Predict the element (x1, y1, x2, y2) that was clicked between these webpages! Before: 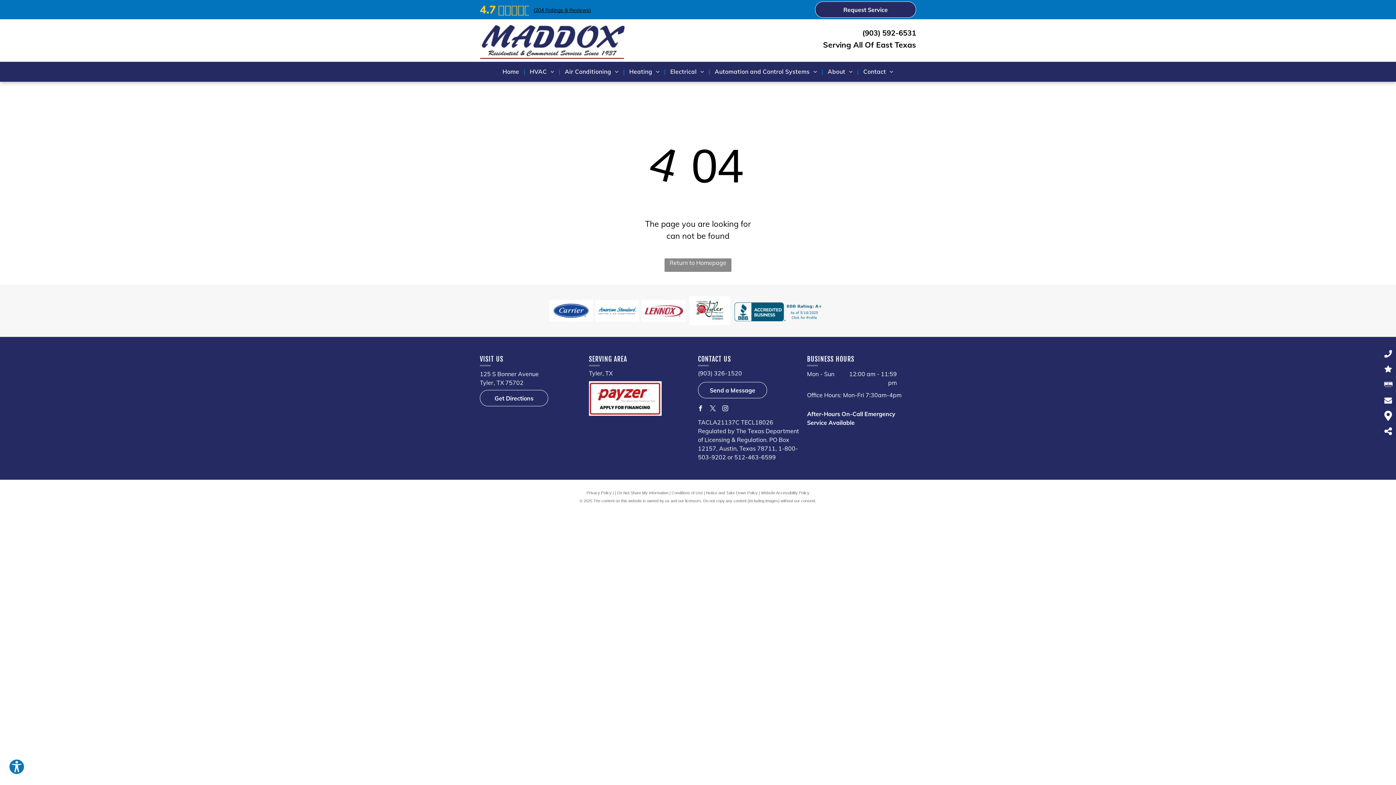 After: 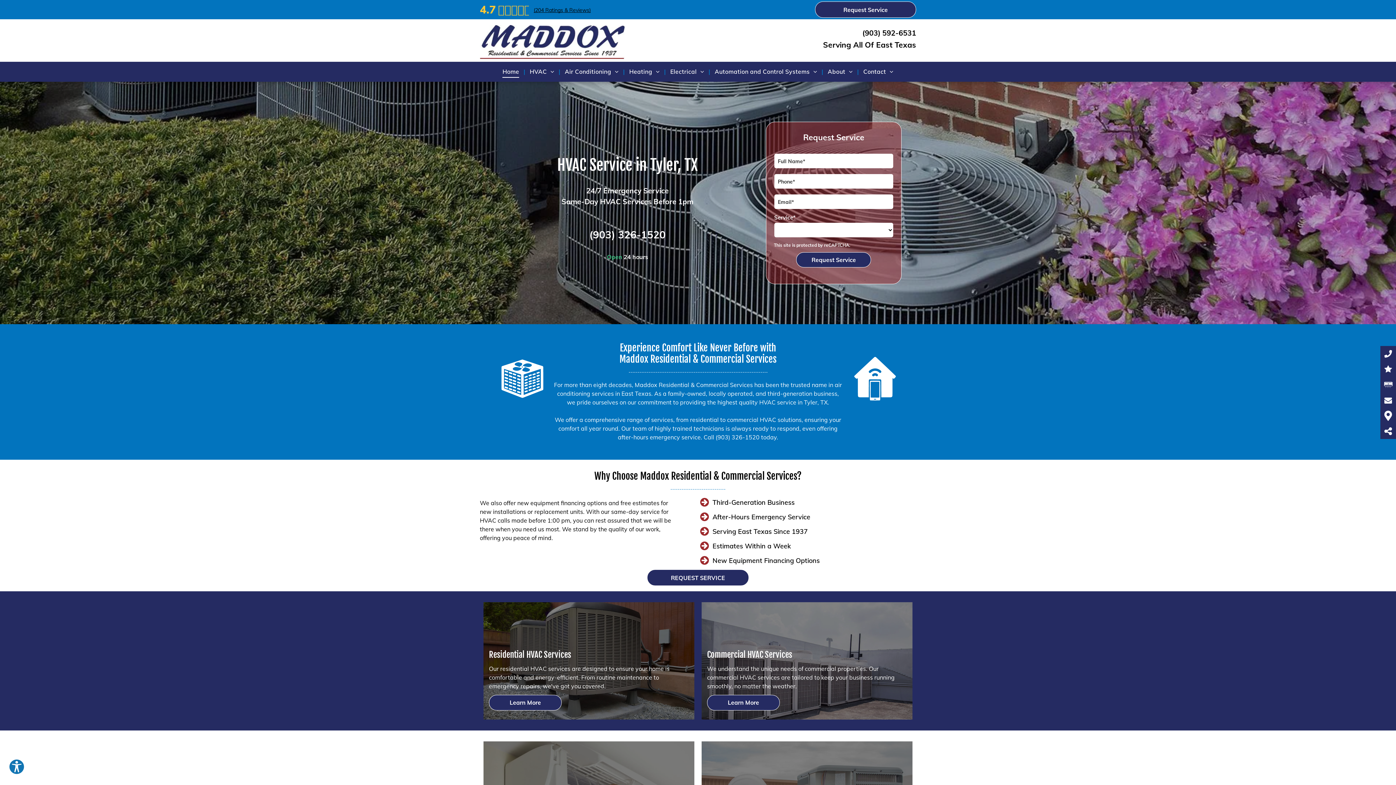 Action: bbox: (480, 25, 624, 33)